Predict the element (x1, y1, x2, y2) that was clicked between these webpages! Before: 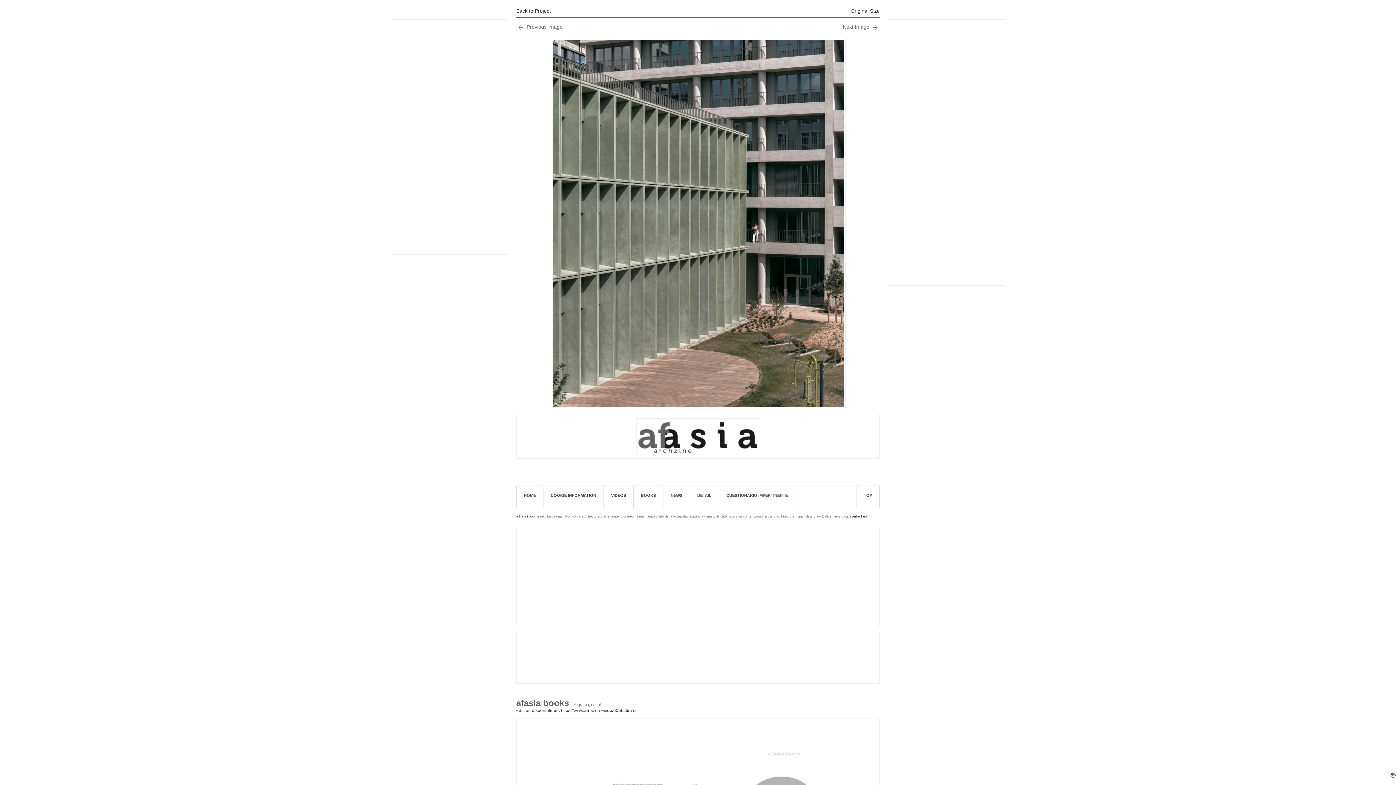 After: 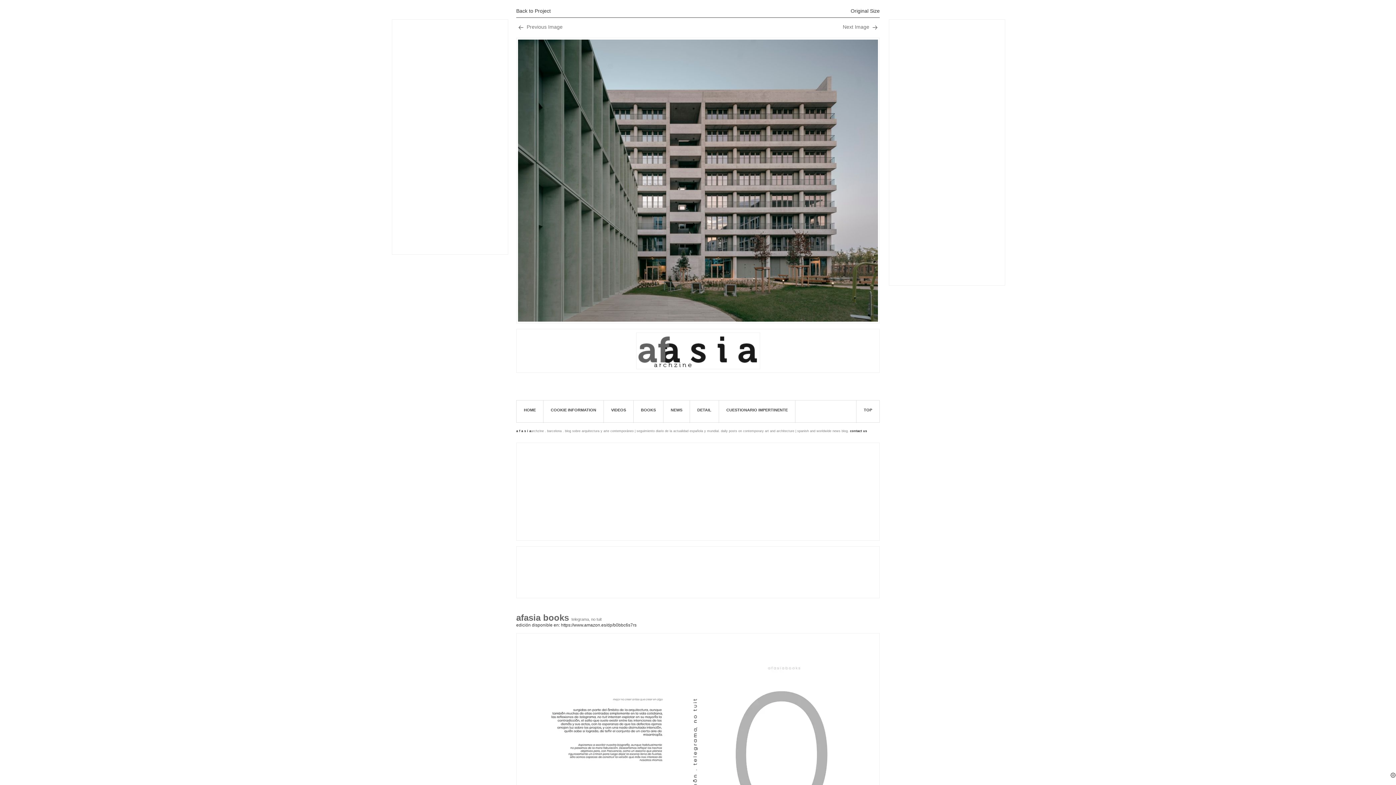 Action: bbox: (516, 37, 698, 408)